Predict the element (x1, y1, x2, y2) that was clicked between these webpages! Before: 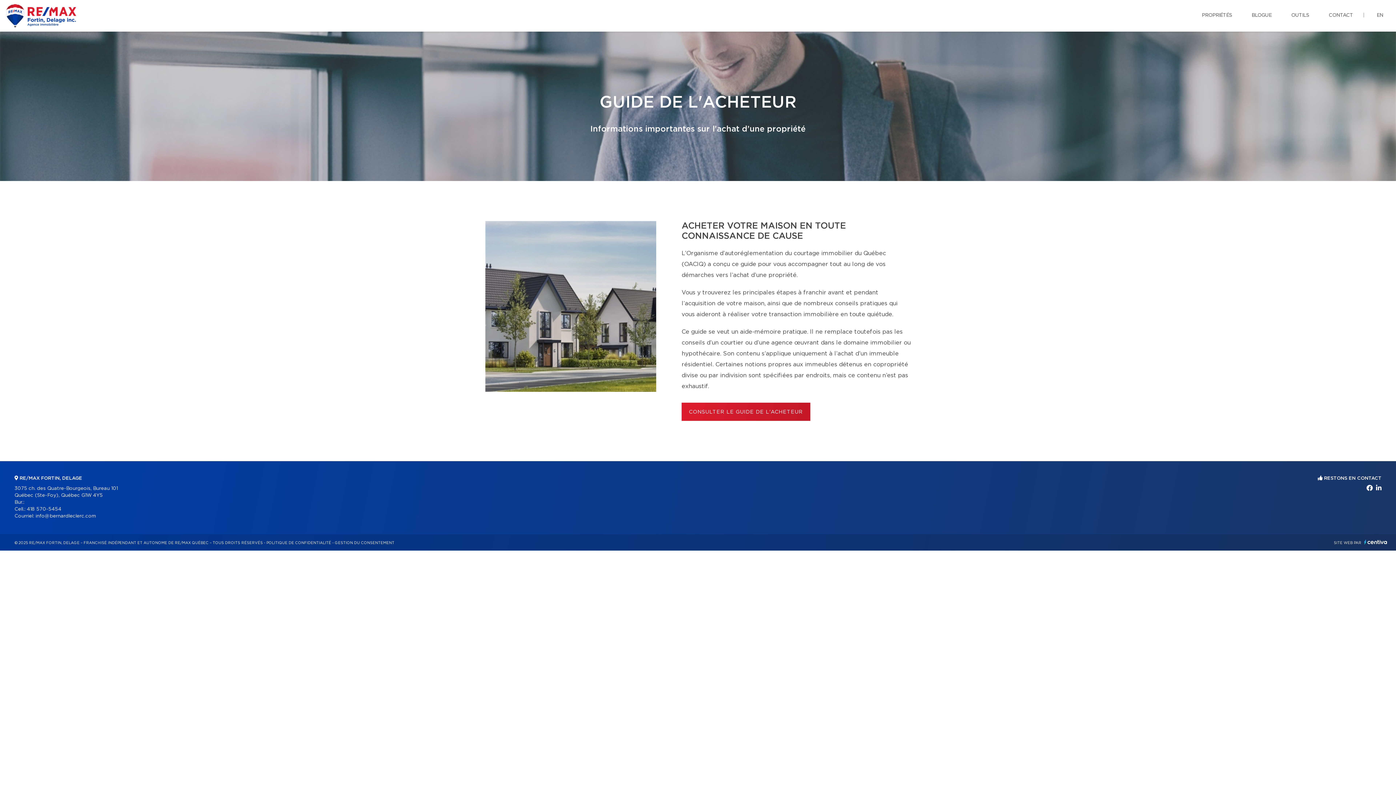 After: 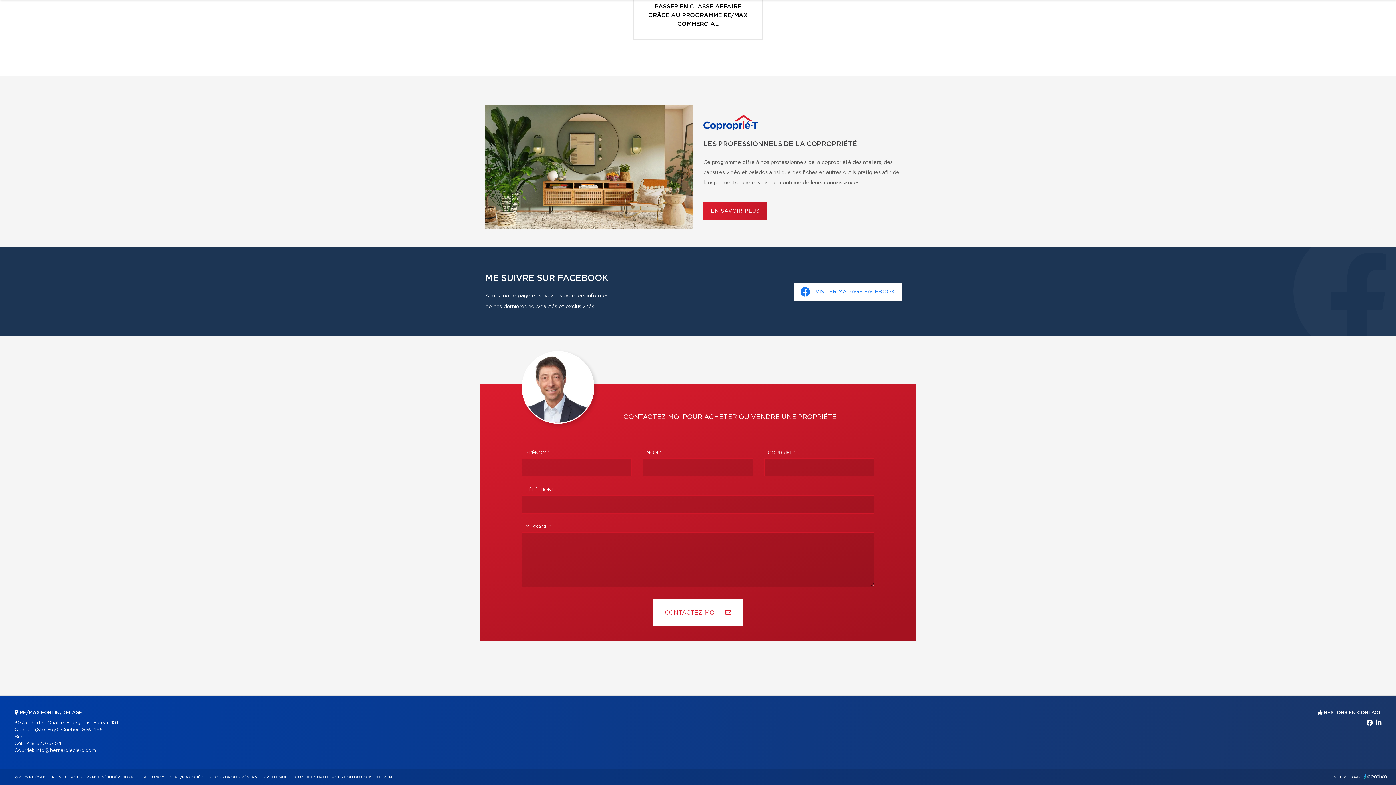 Action: label: CONTACT bbox: (1323, 0, 1358, 30)